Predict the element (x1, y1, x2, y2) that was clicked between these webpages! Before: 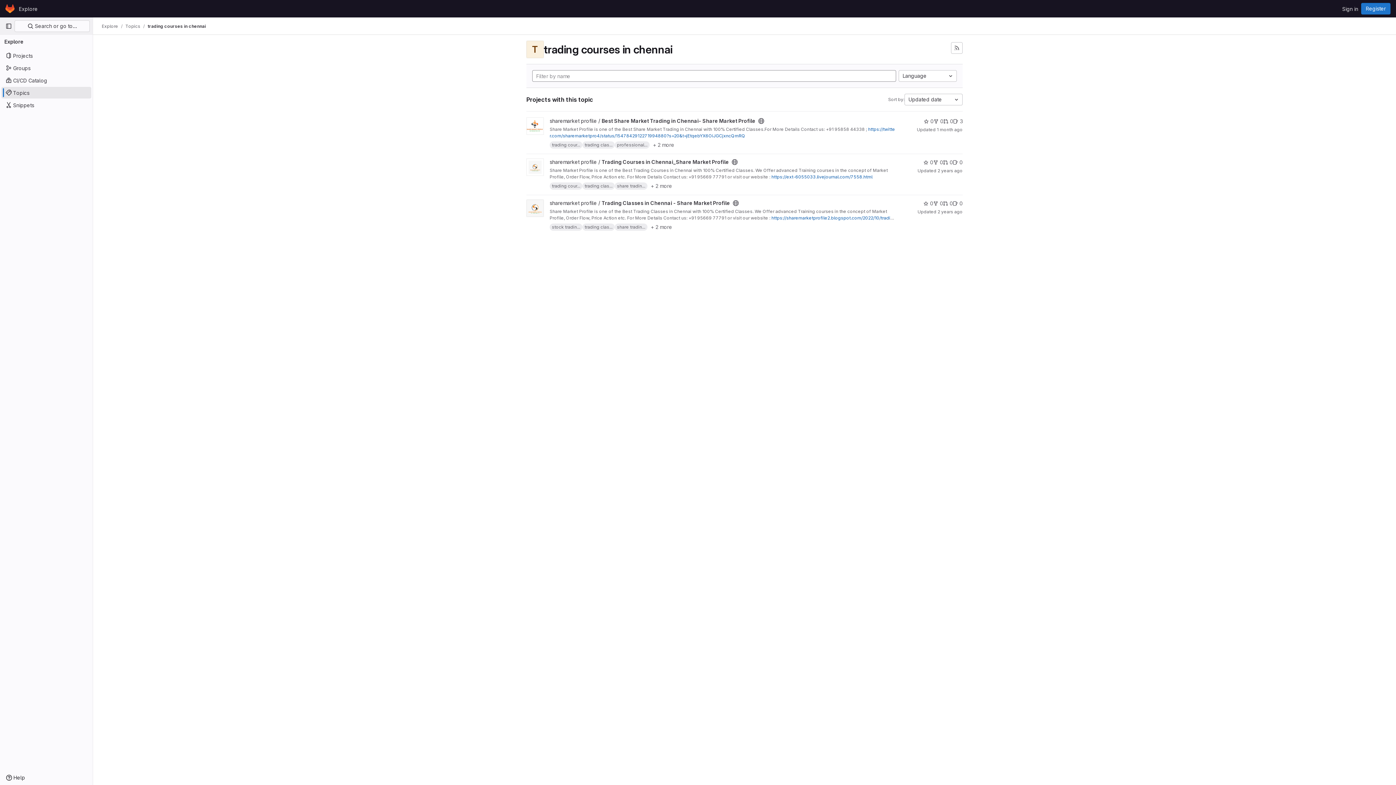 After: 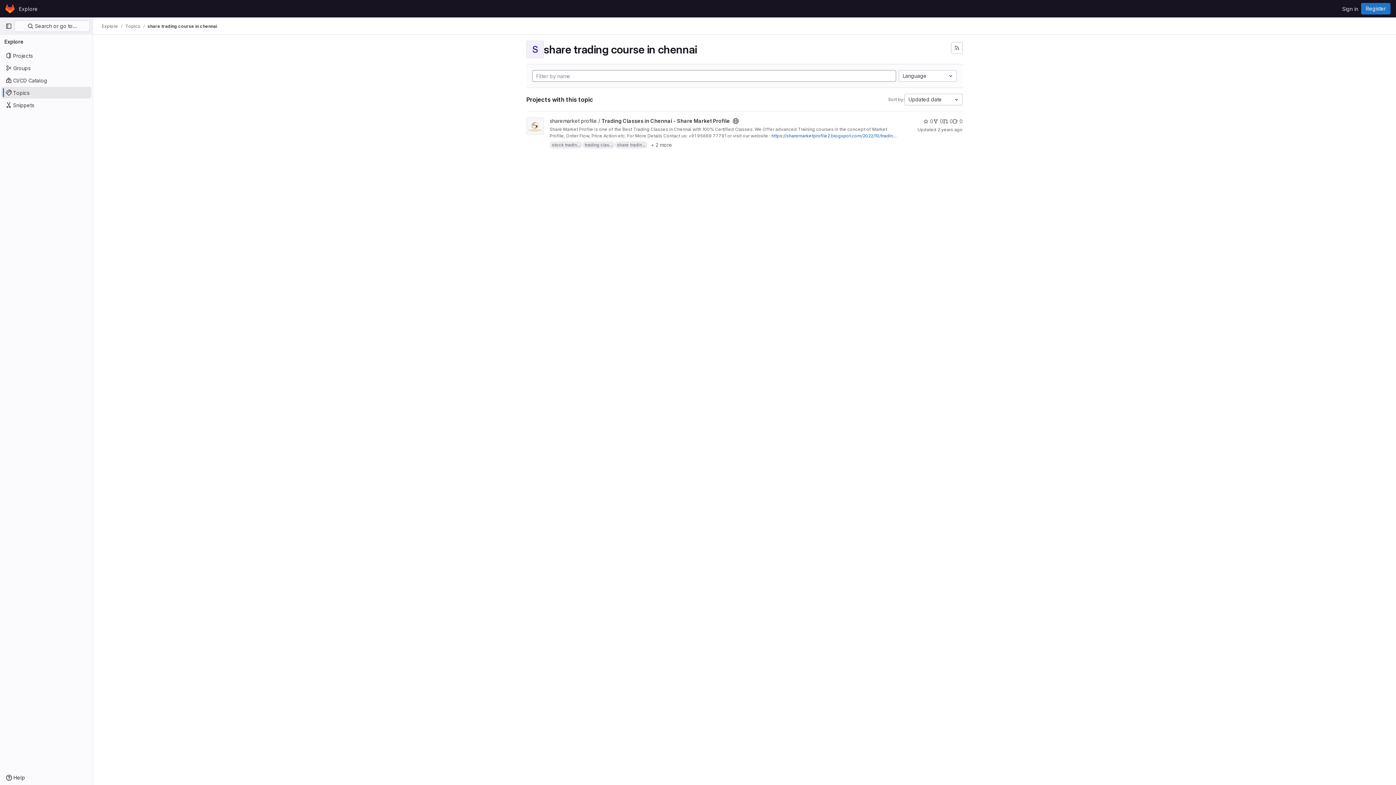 Action: bbox: (614, 223, 647, 230) label: share tradin...